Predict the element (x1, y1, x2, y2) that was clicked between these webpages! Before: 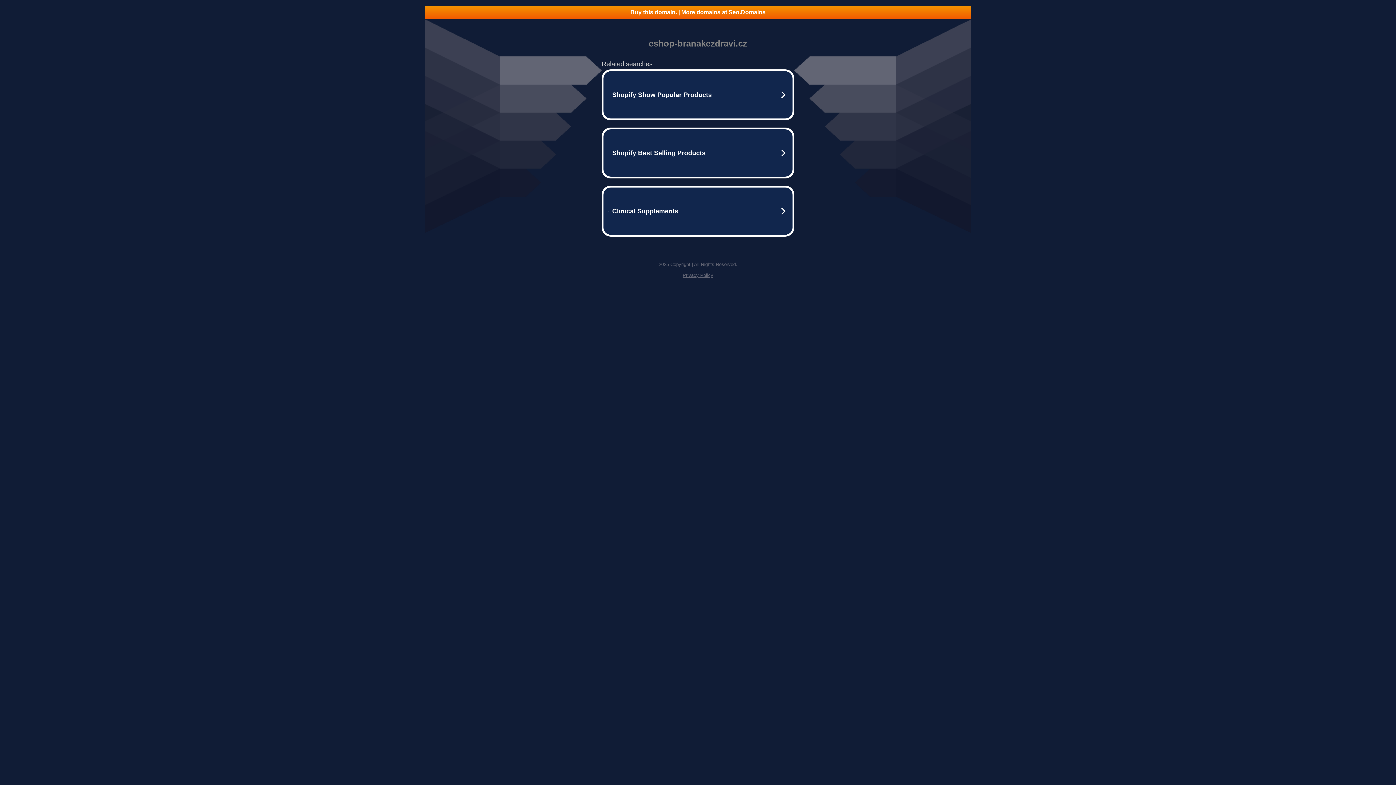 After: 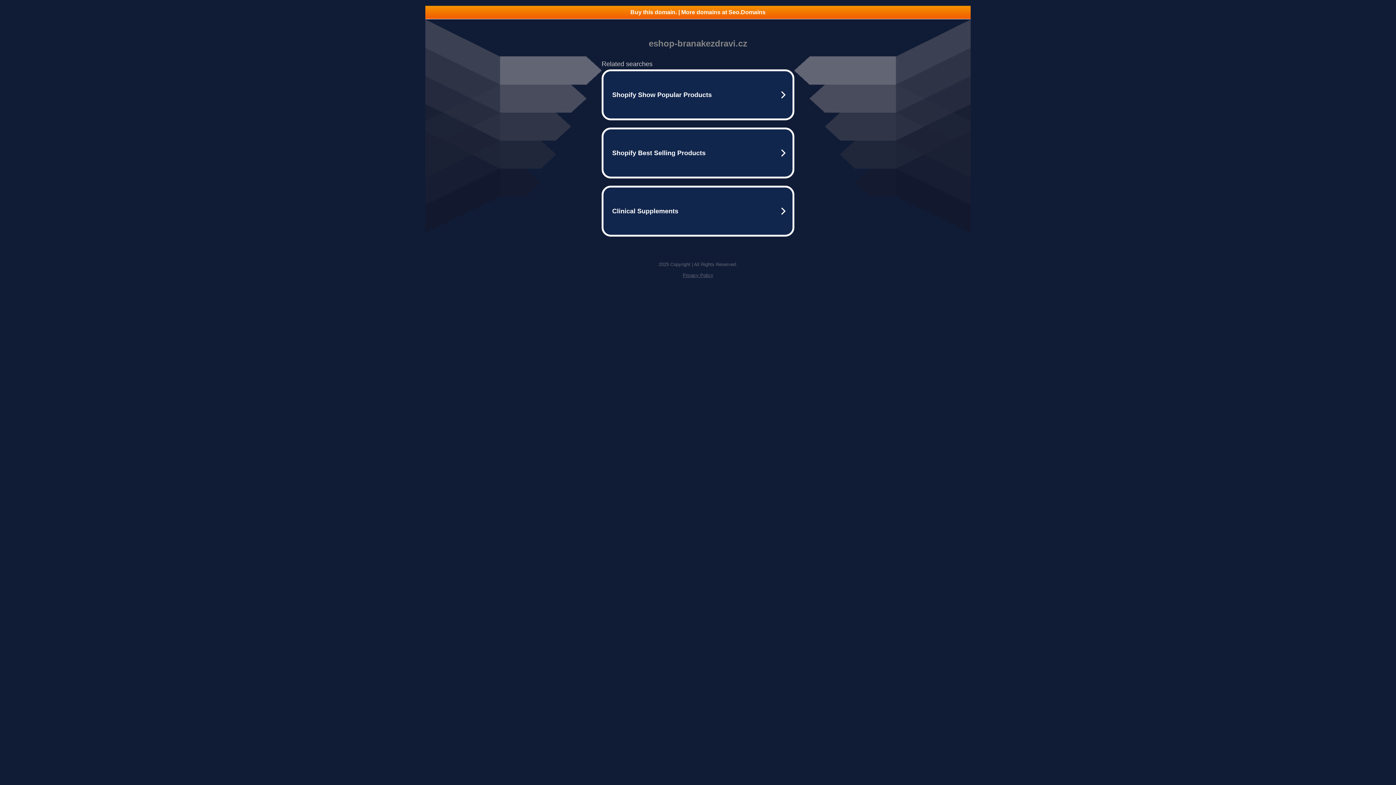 Action: label: Privacy Policy bbox: (682, 272, 713, 278)